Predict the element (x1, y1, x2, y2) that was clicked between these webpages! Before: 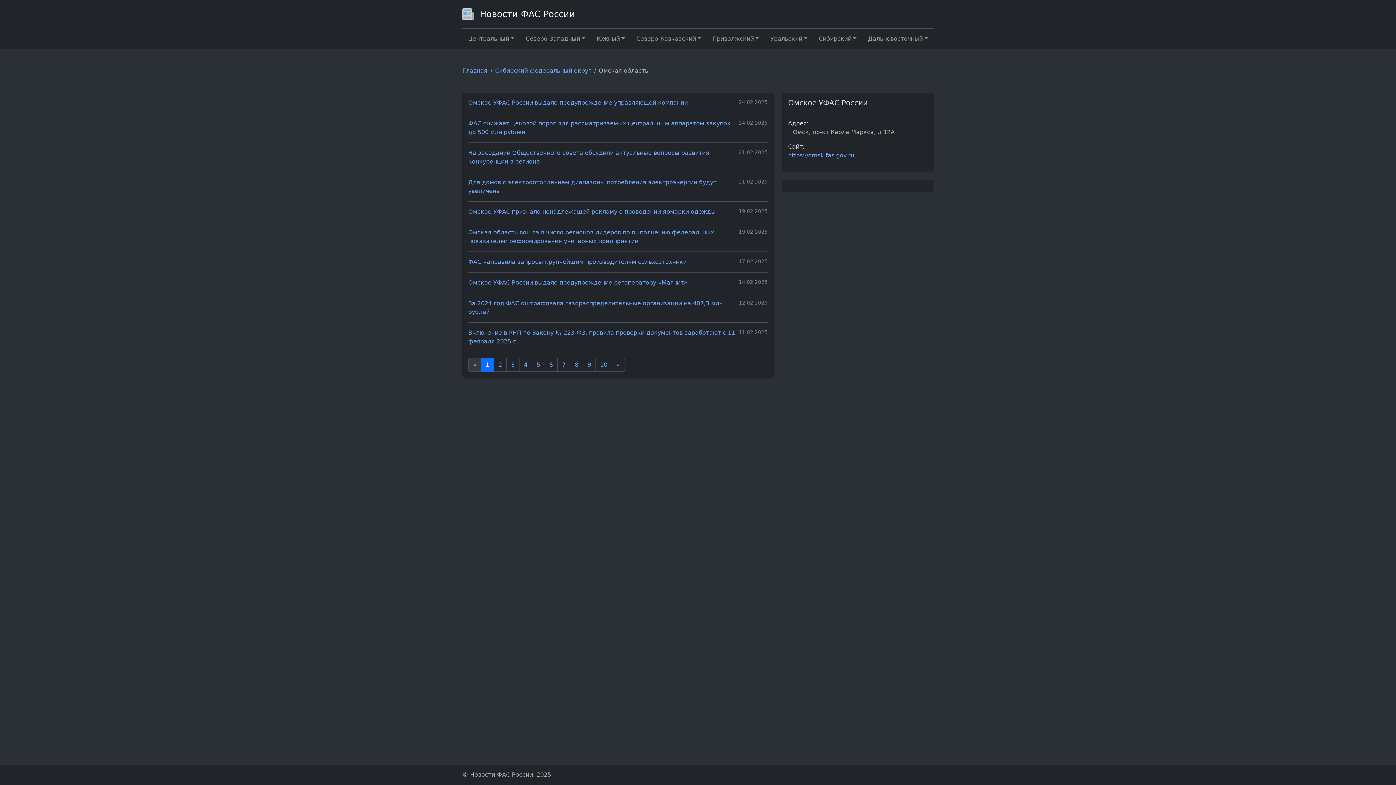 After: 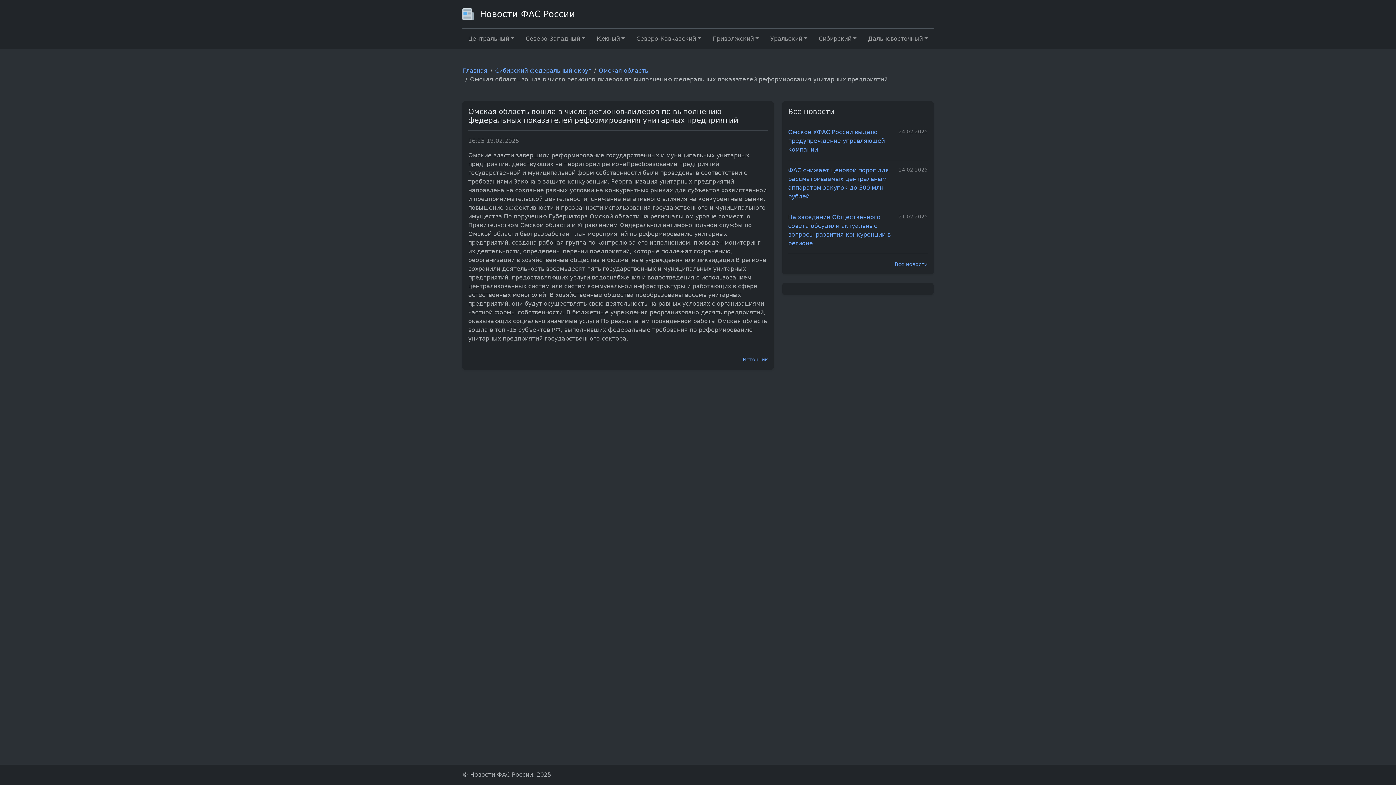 Action: bbox: (468, 228, 738, 245) label: Омская область вошла в число регионов-лидеров по выполнению федеральных показателей реформирования унитарных предприятий